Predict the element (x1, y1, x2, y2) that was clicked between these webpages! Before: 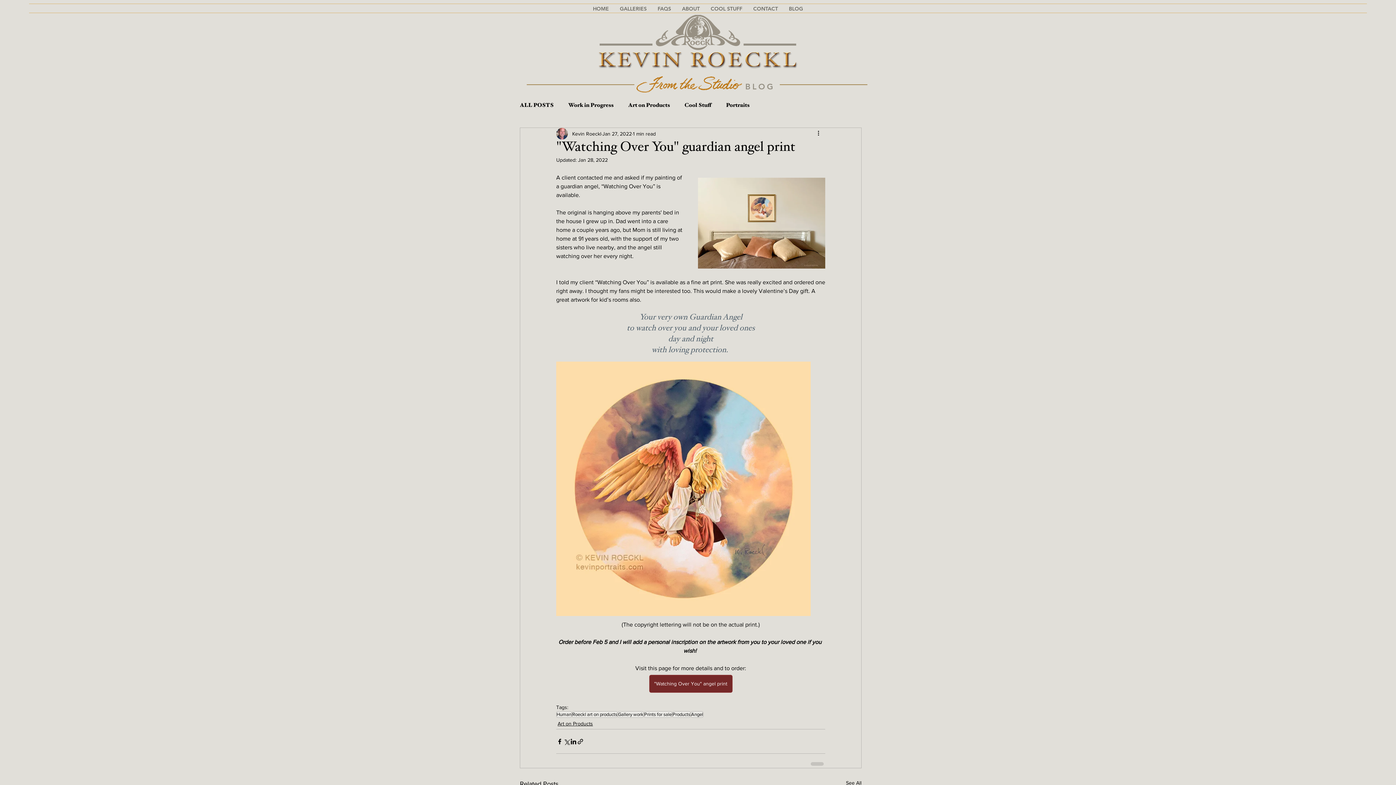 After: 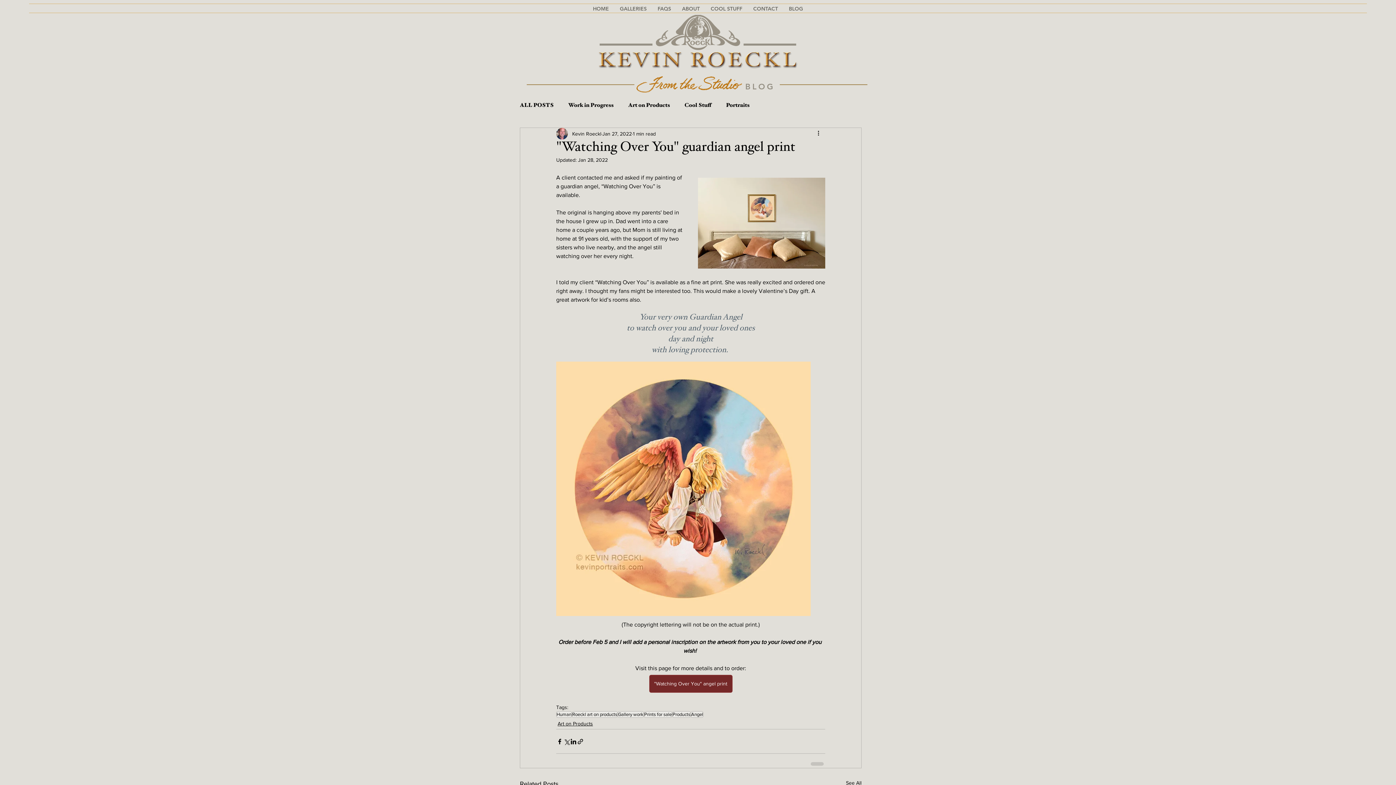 Action: bbox: (652, 3, 676, 14) label: FAQS